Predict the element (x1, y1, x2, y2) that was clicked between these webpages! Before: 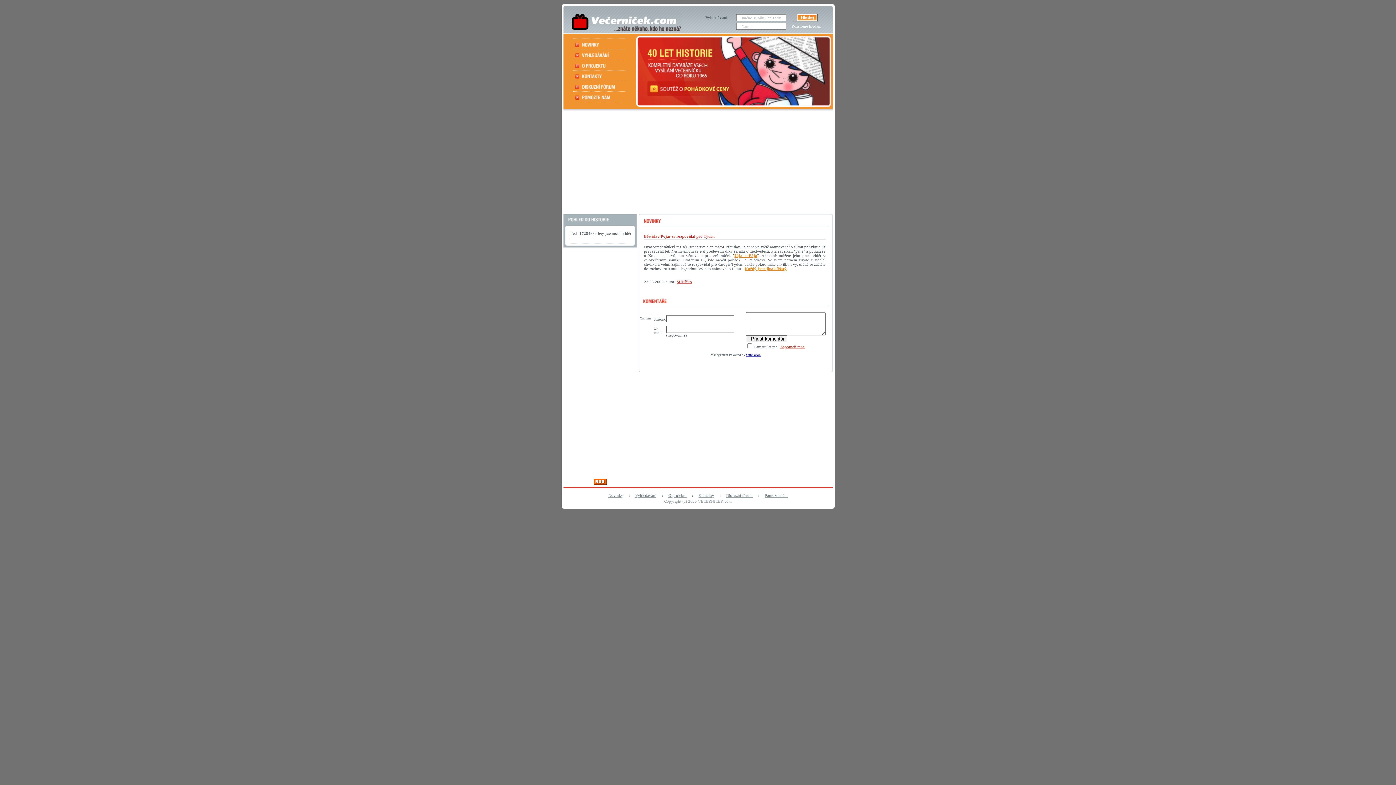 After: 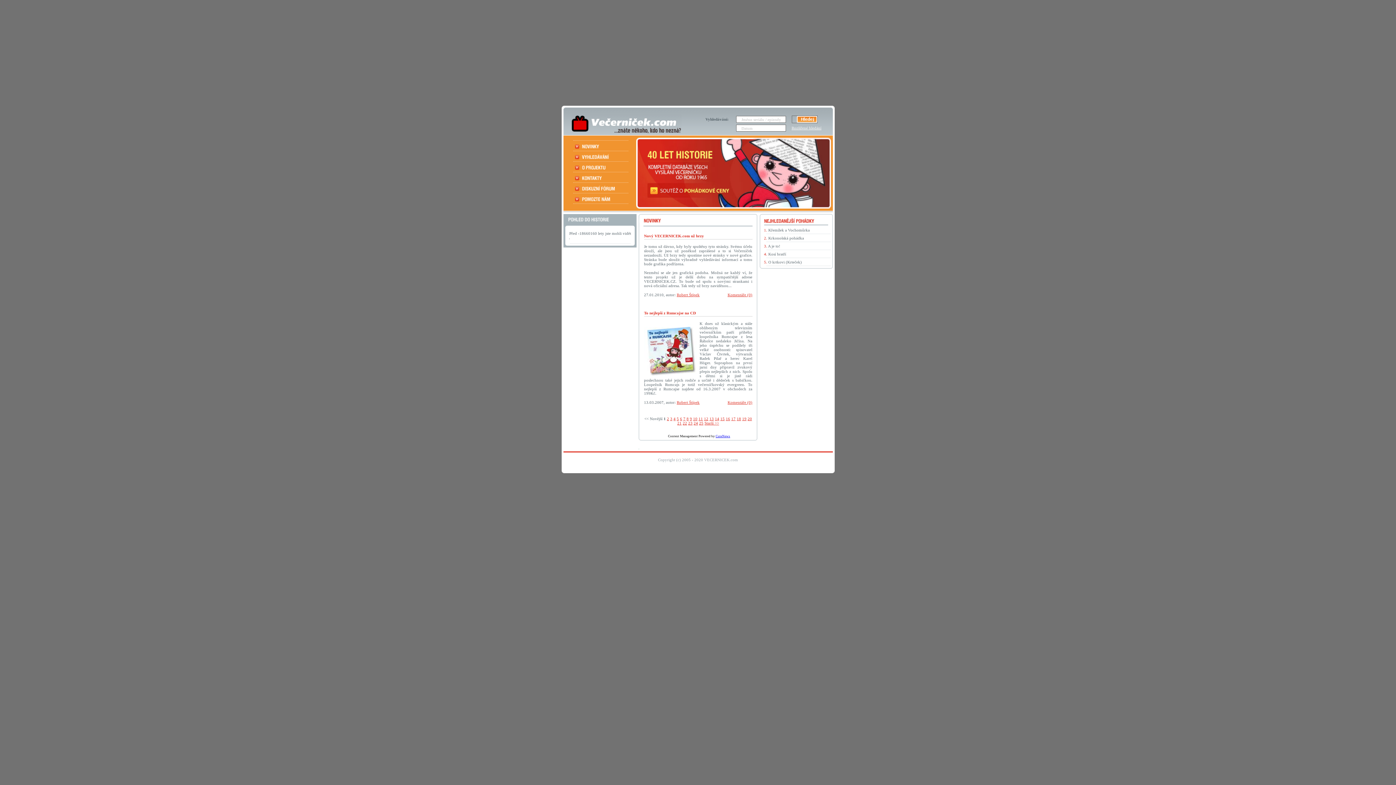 Action: bbox: (571, 26, 681, 33)